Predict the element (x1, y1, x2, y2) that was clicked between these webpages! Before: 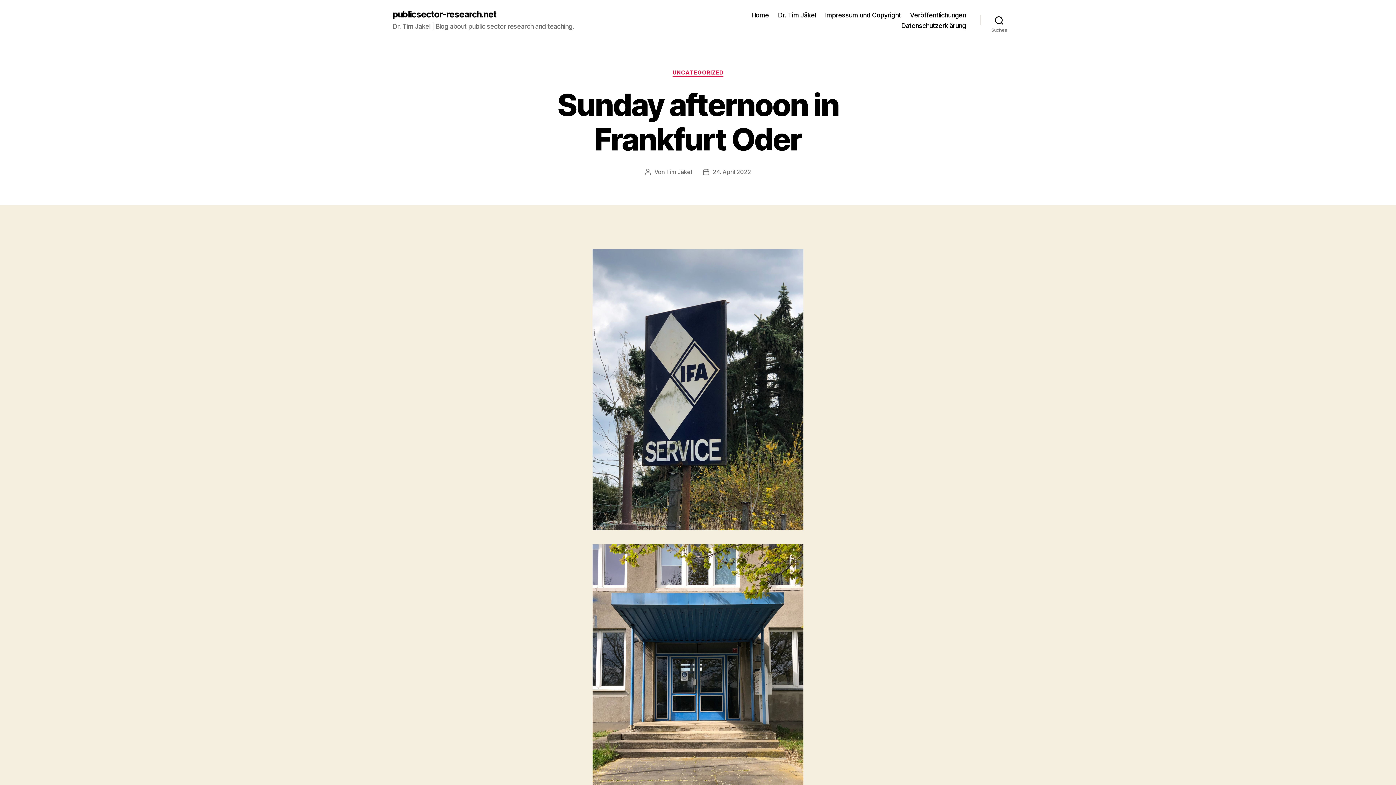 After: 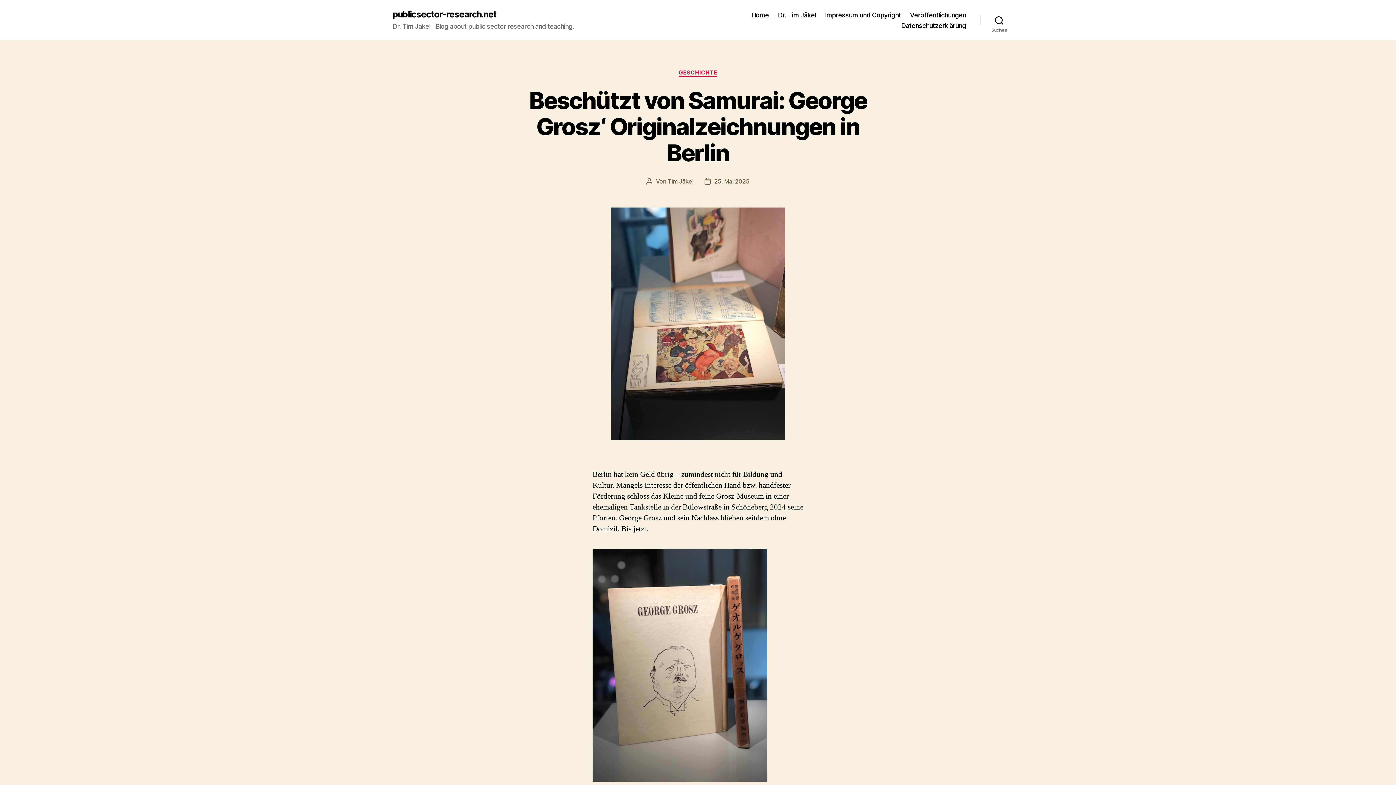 Action: label: publicsector-research.net bbox: (392, 10, 496, 18)